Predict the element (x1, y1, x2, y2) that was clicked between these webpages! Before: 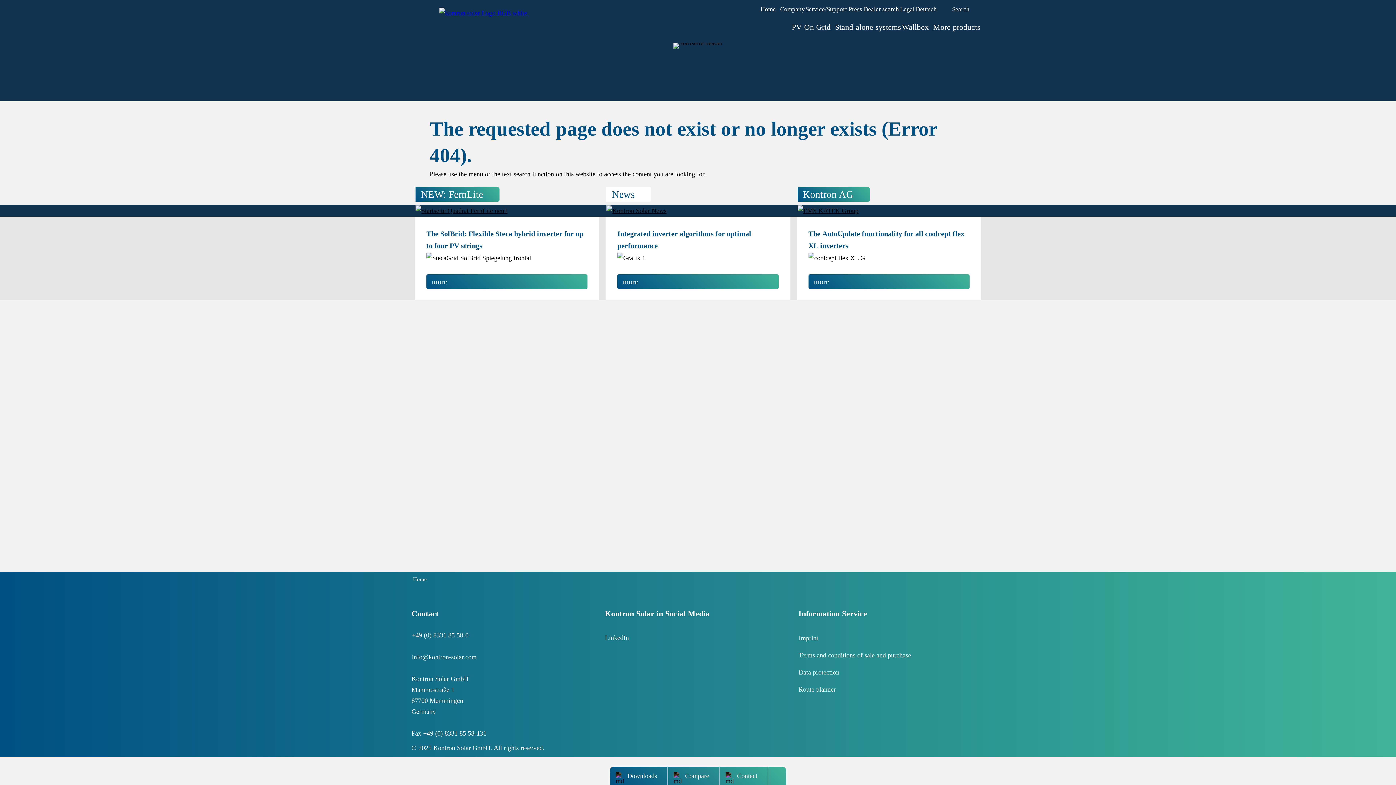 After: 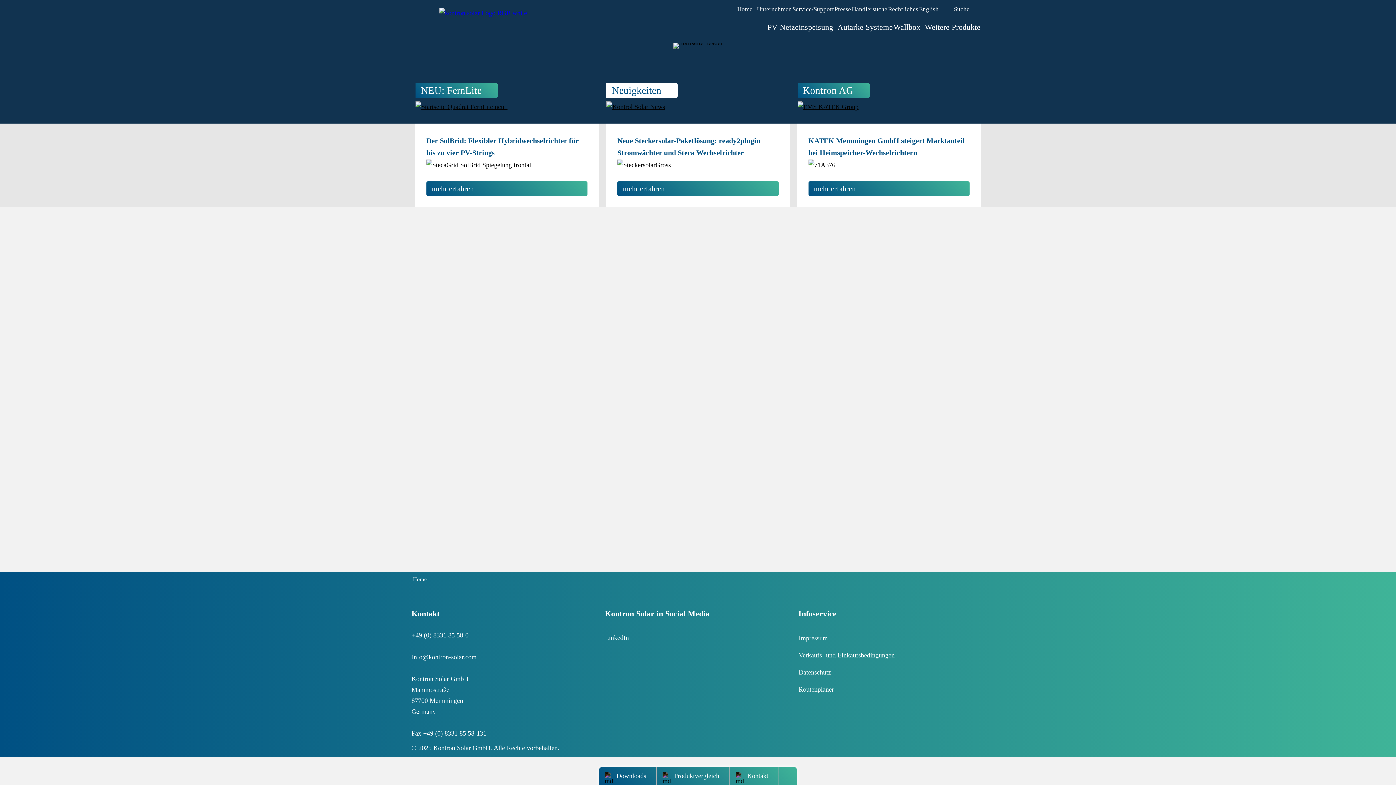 Action: bbox: (915, 3, 948, 19) label: Deutsch